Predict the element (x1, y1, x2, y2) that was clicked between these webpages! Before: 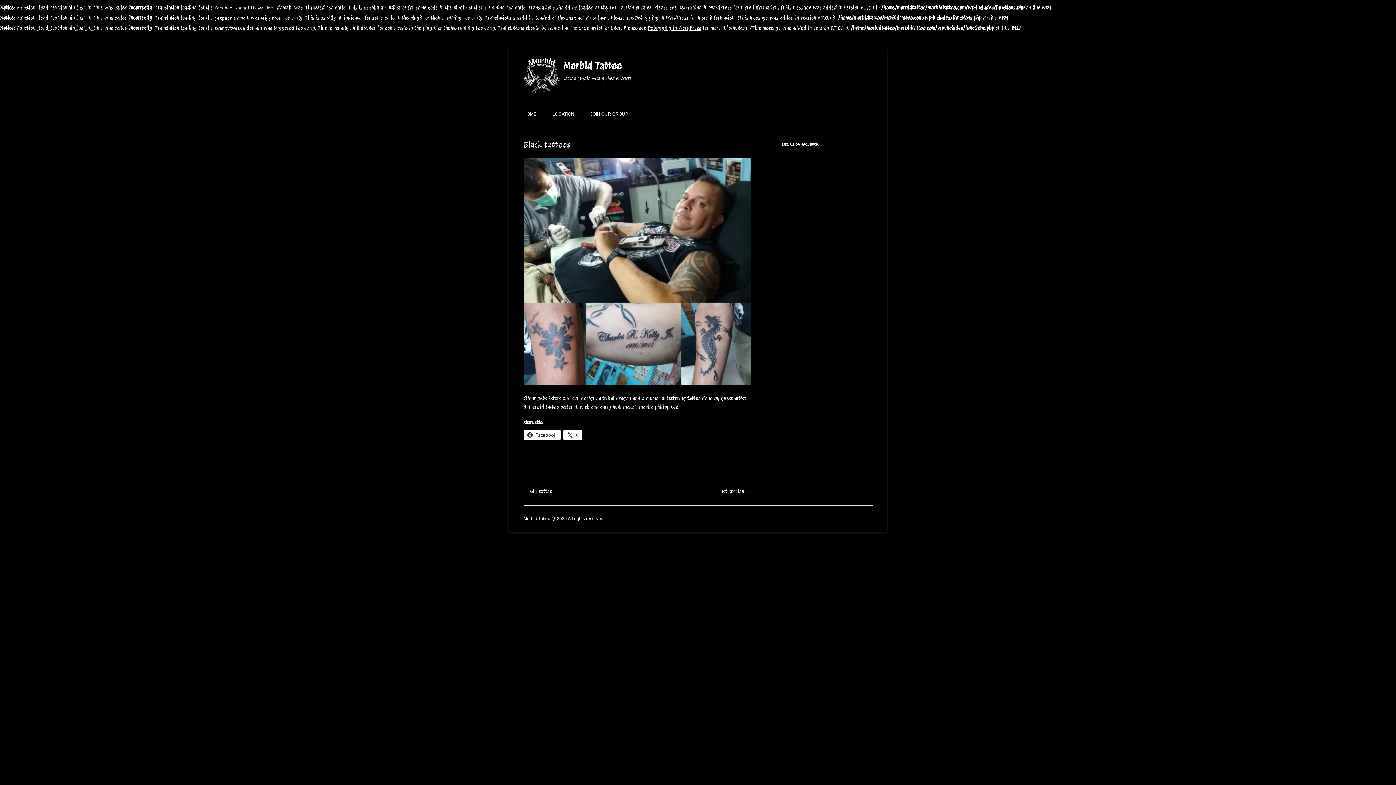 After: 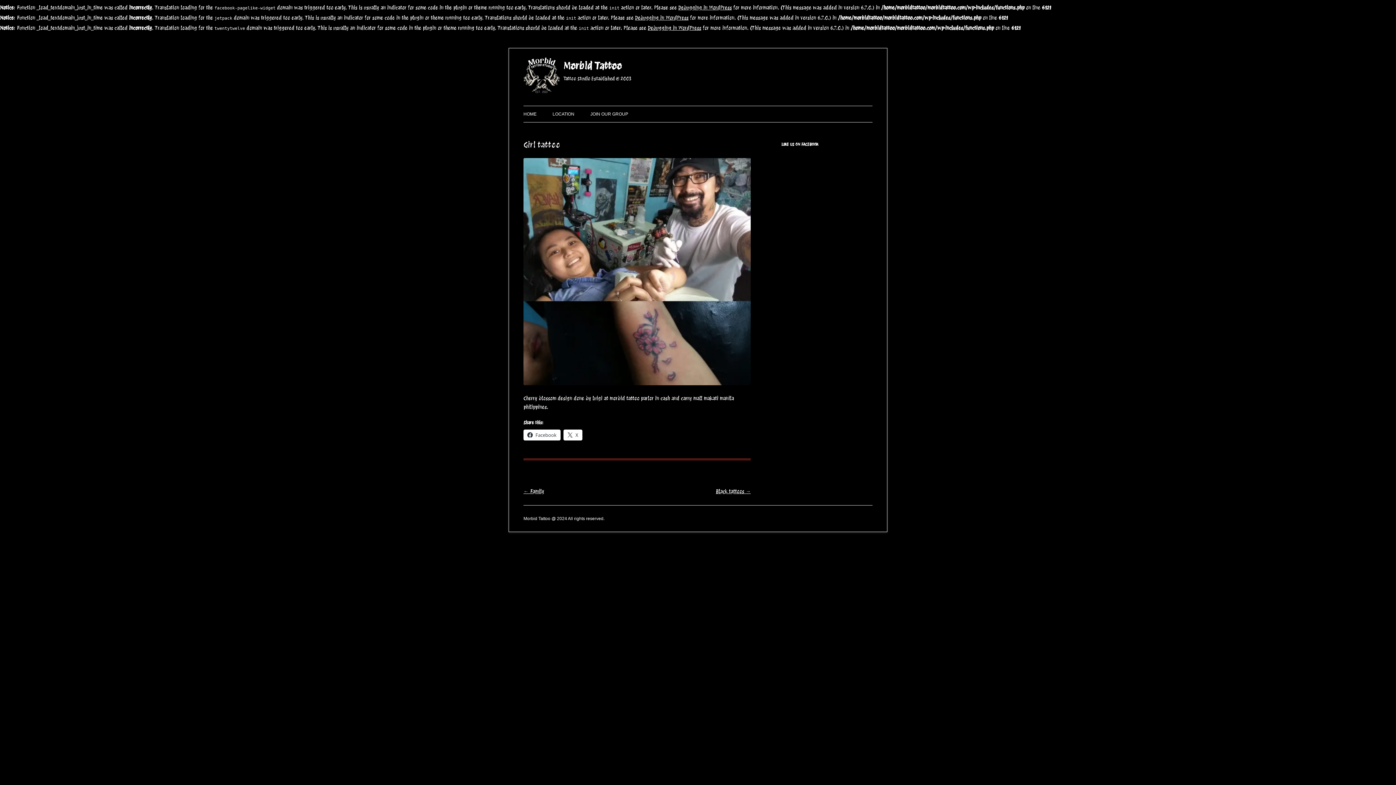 Action: bbox: (523, 488, 552, 494) label: ← Girl tattoo